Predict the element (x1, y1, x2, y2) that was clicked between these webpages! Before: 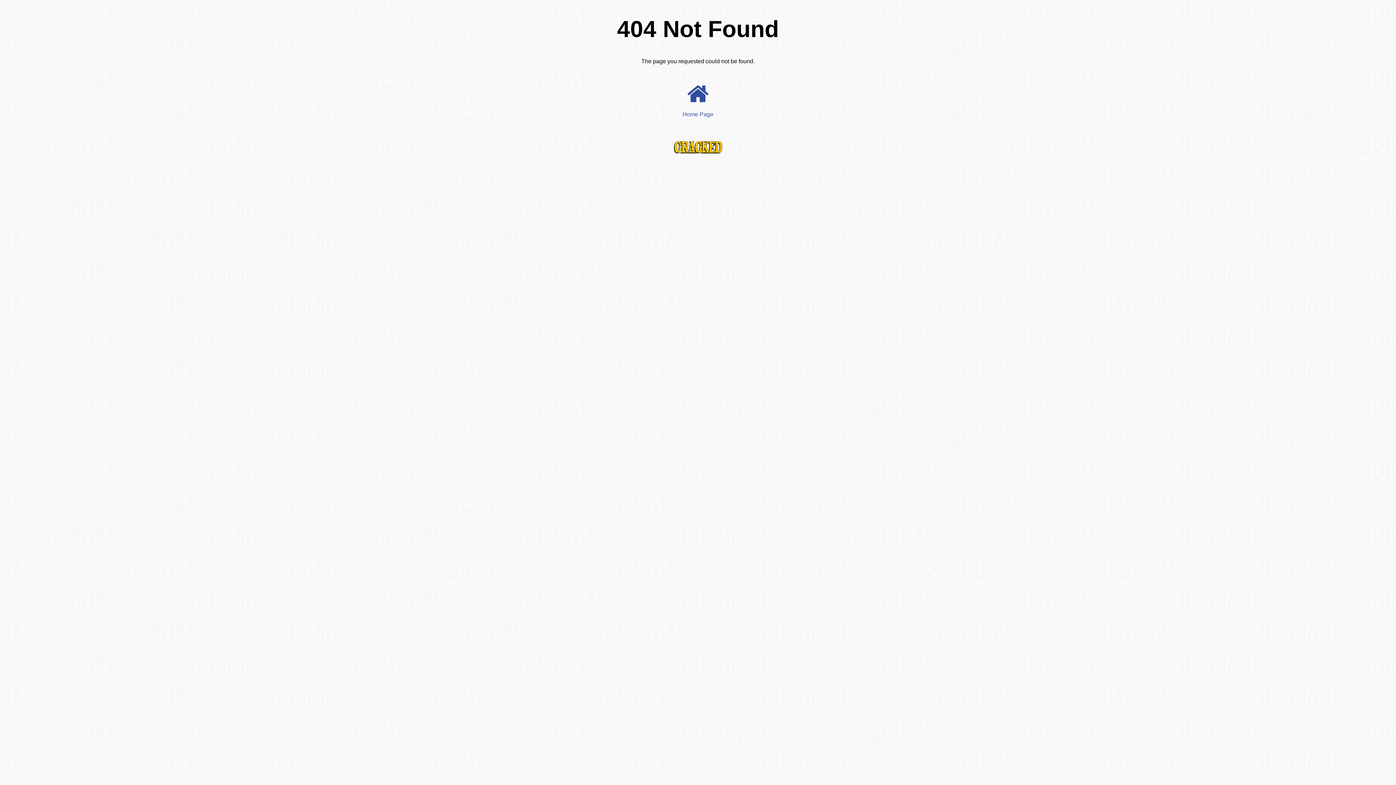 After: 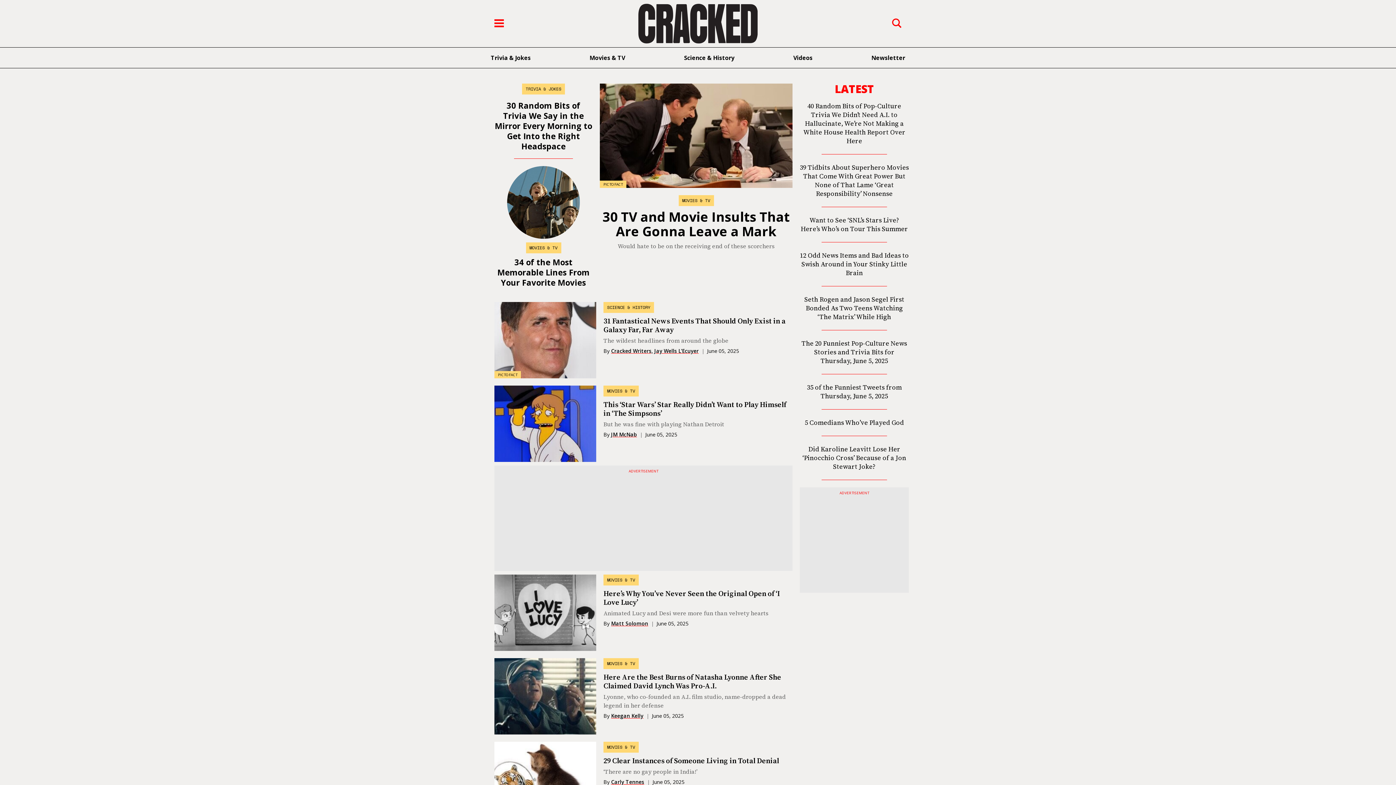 Action: bbox: (681, 76, 714, 117) label: 
Home Page